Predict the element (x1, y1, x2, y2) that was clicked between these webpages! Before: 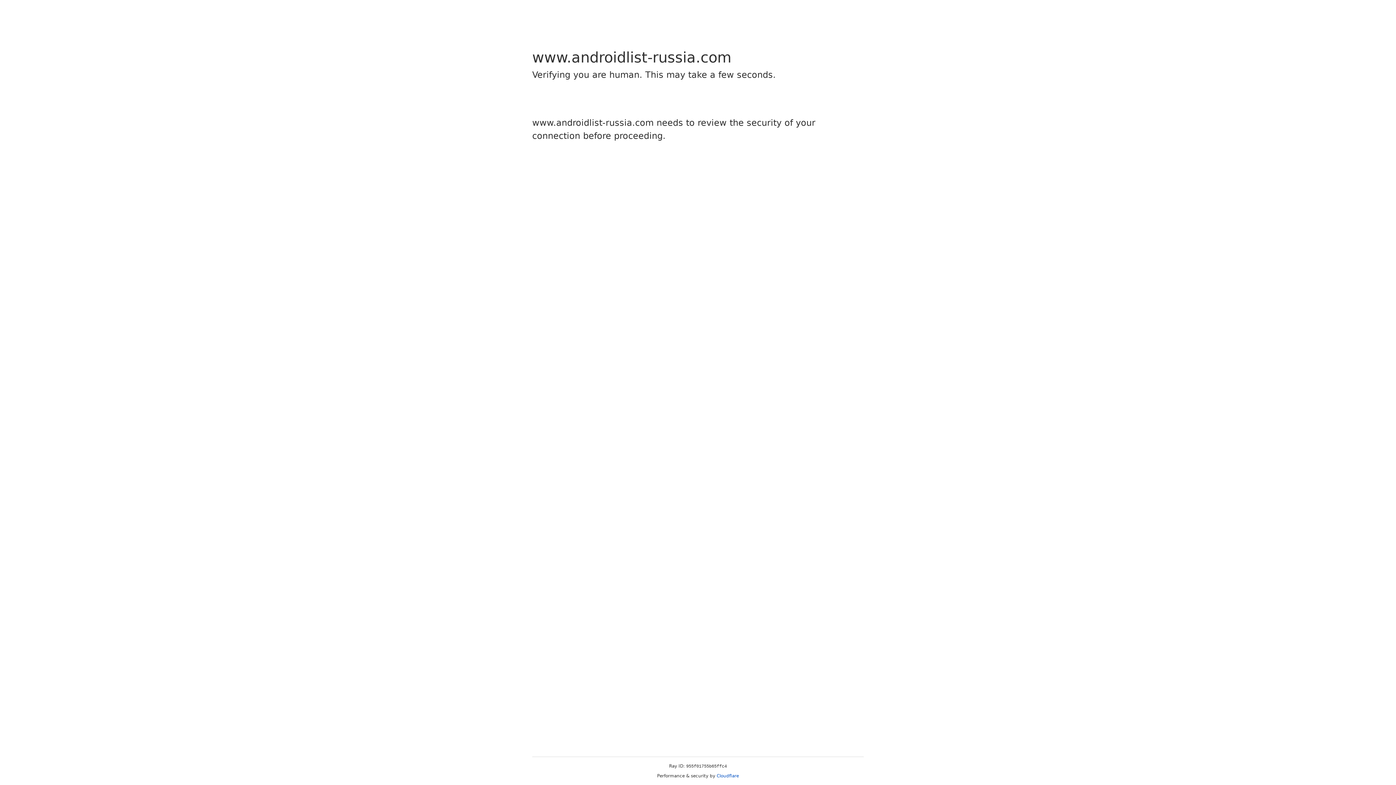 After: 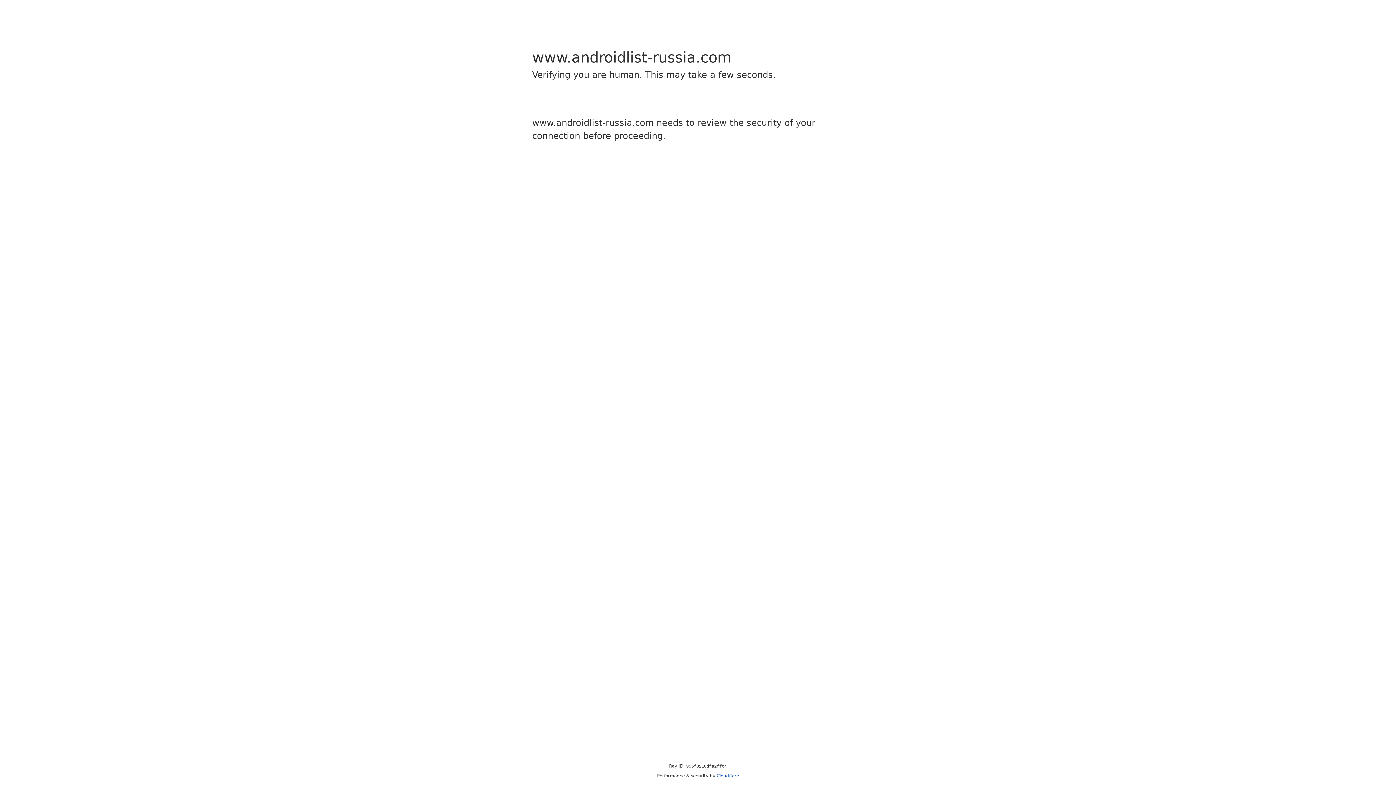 Action: bbox: (716, 773, 739, 778) label: Cloudflare